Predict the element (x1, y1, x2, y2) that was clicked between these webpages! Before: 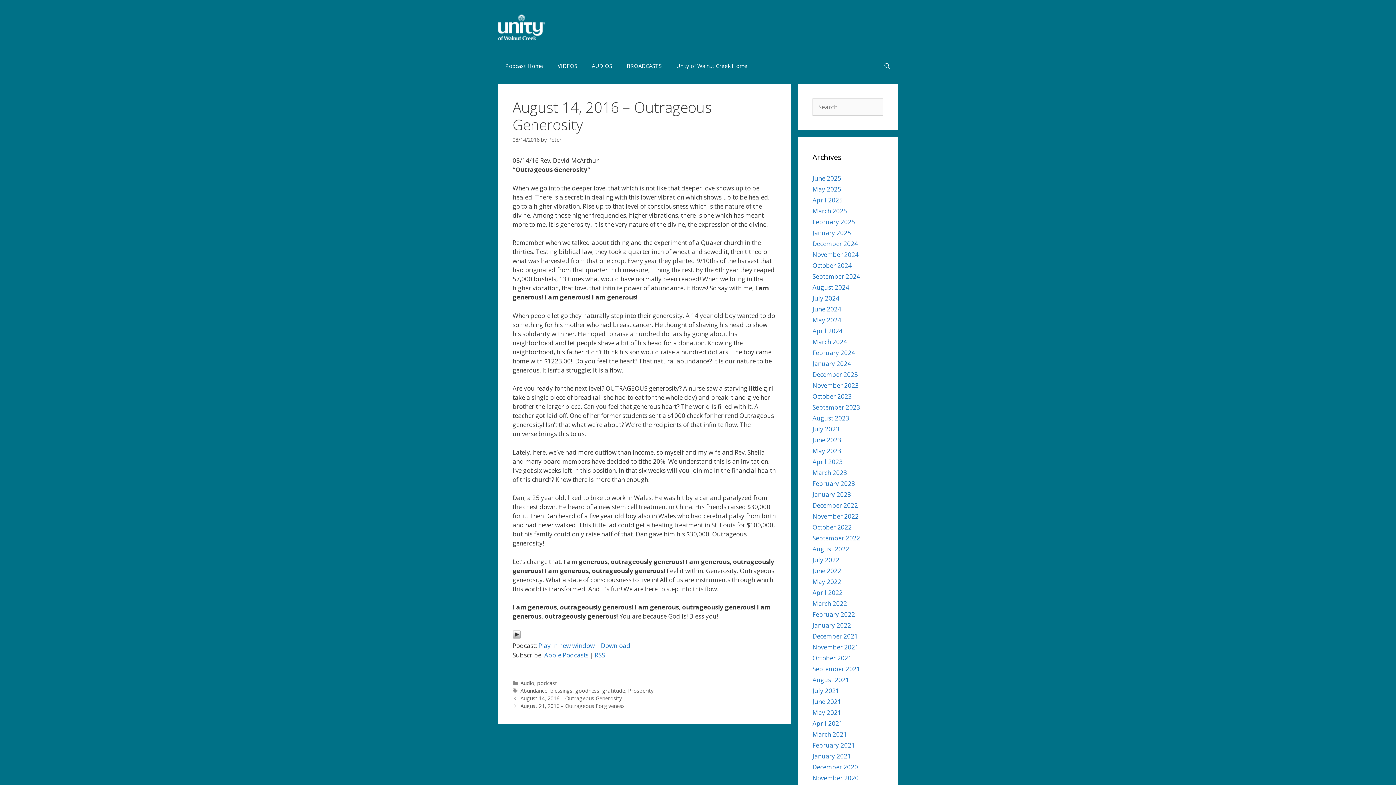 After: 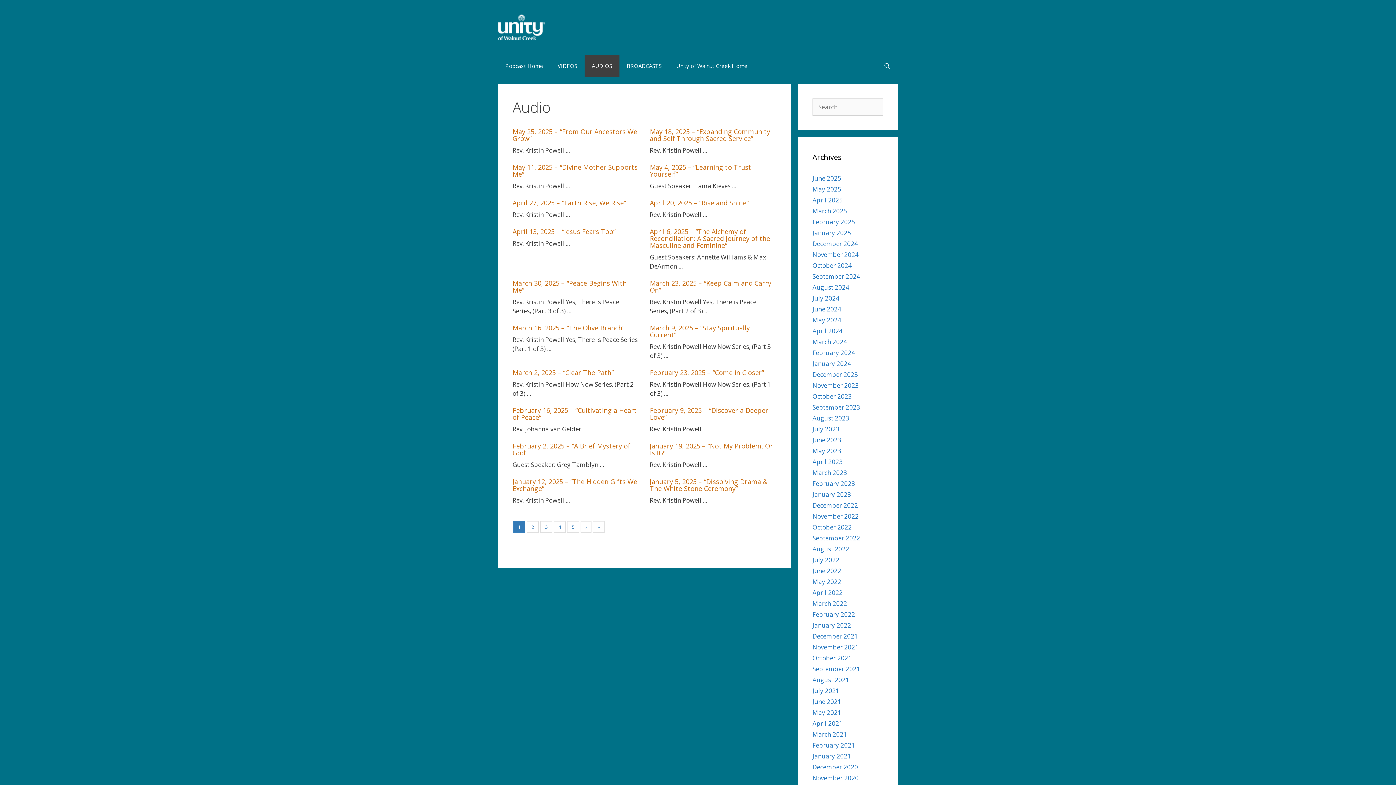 Action: bbox: (584, 54, 619, 76) label: AUDIOS